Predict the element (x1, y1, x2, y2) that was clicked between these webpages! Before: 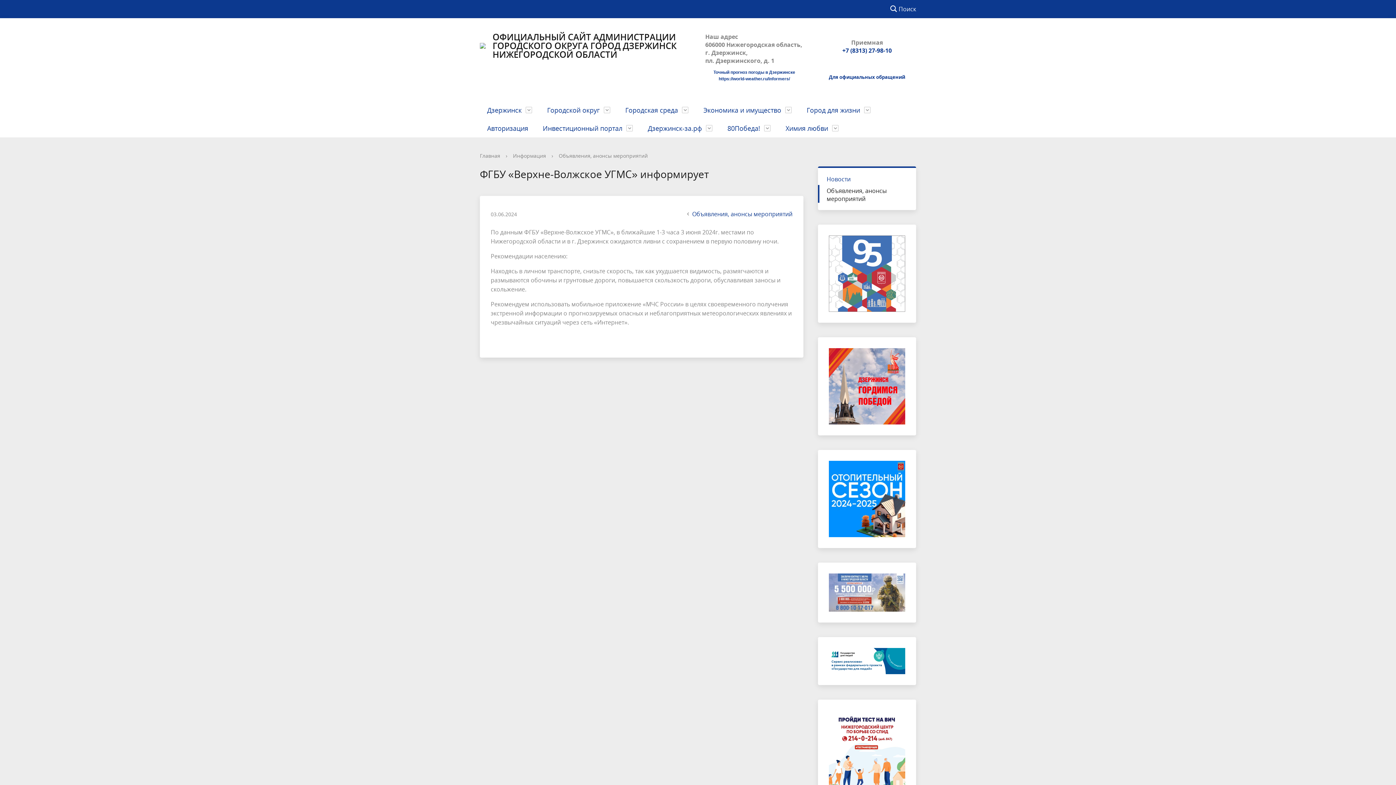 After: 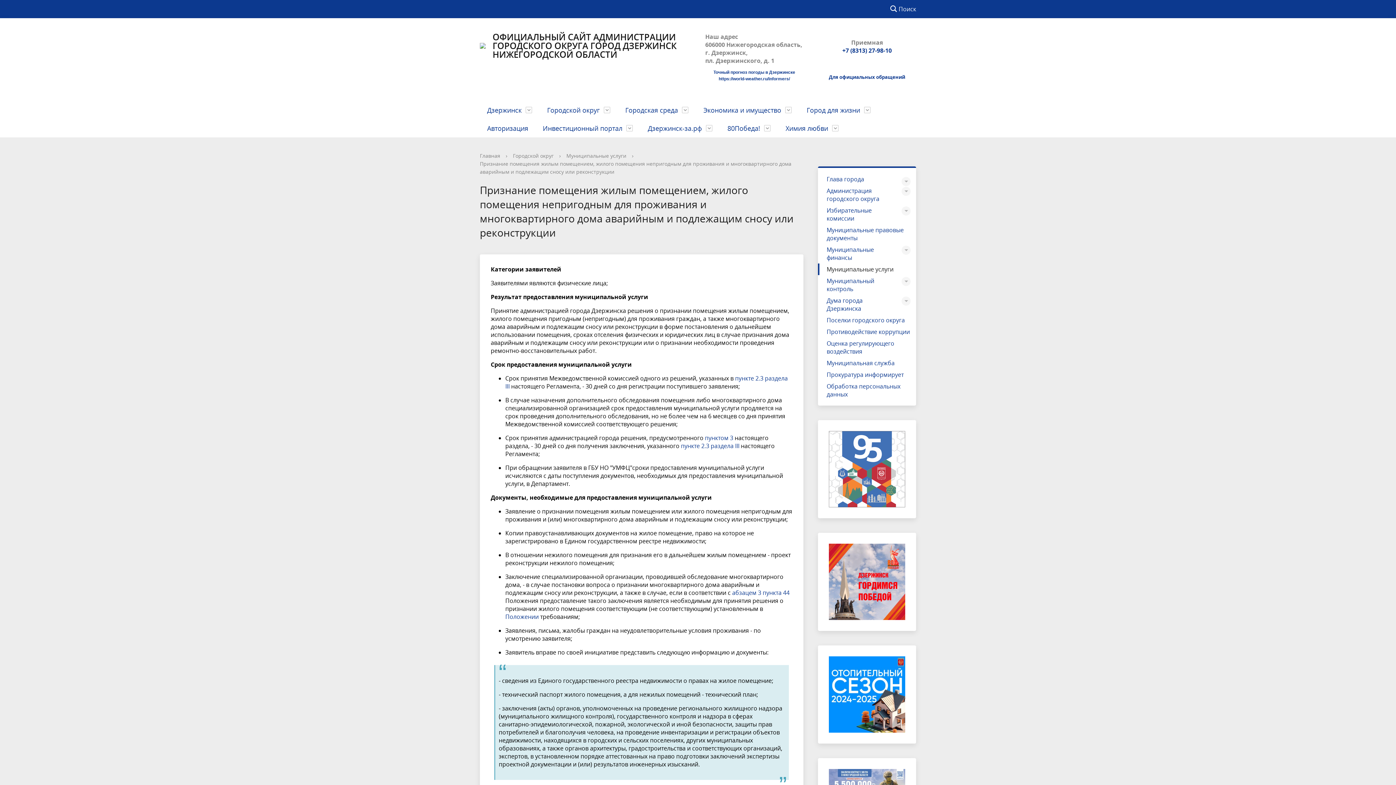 Action: bbox: (818, 637, 916, 685)